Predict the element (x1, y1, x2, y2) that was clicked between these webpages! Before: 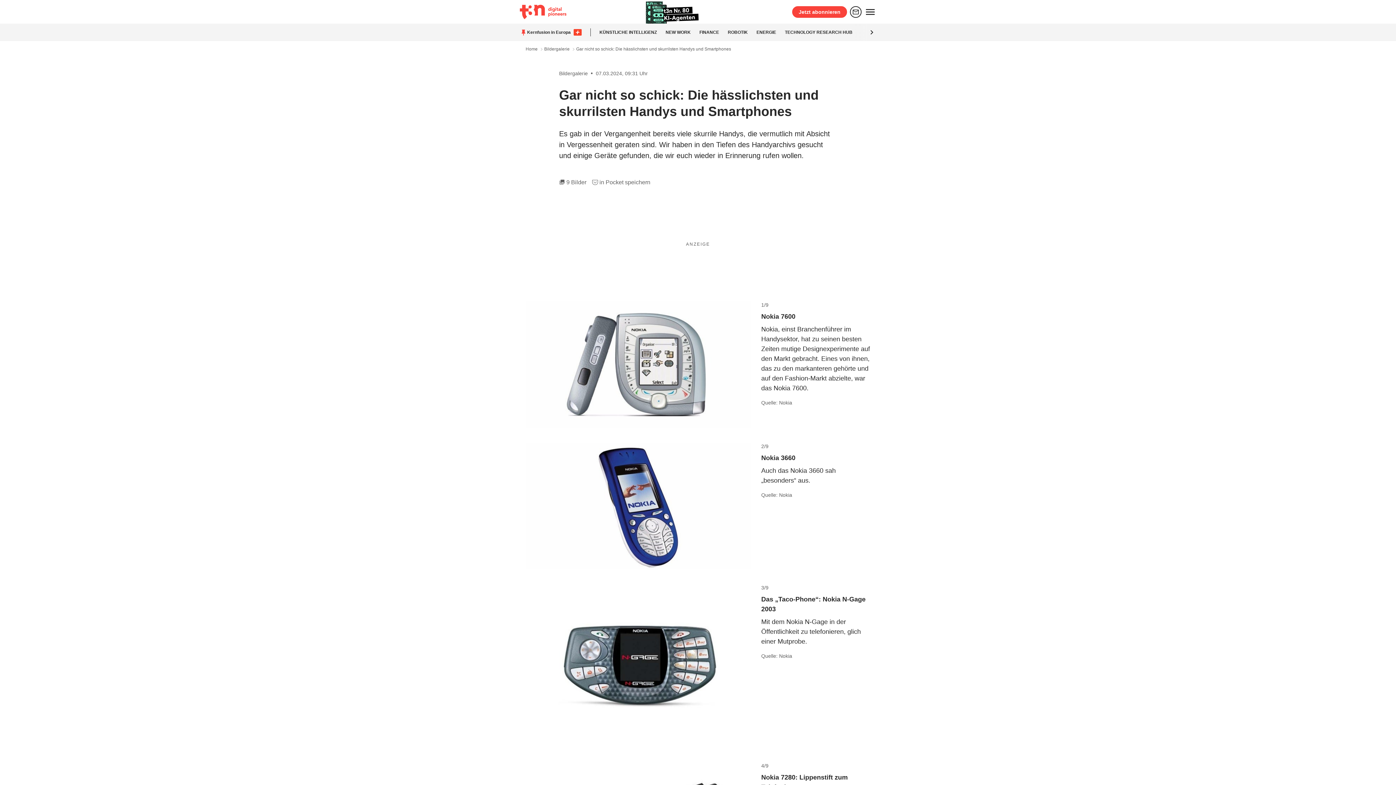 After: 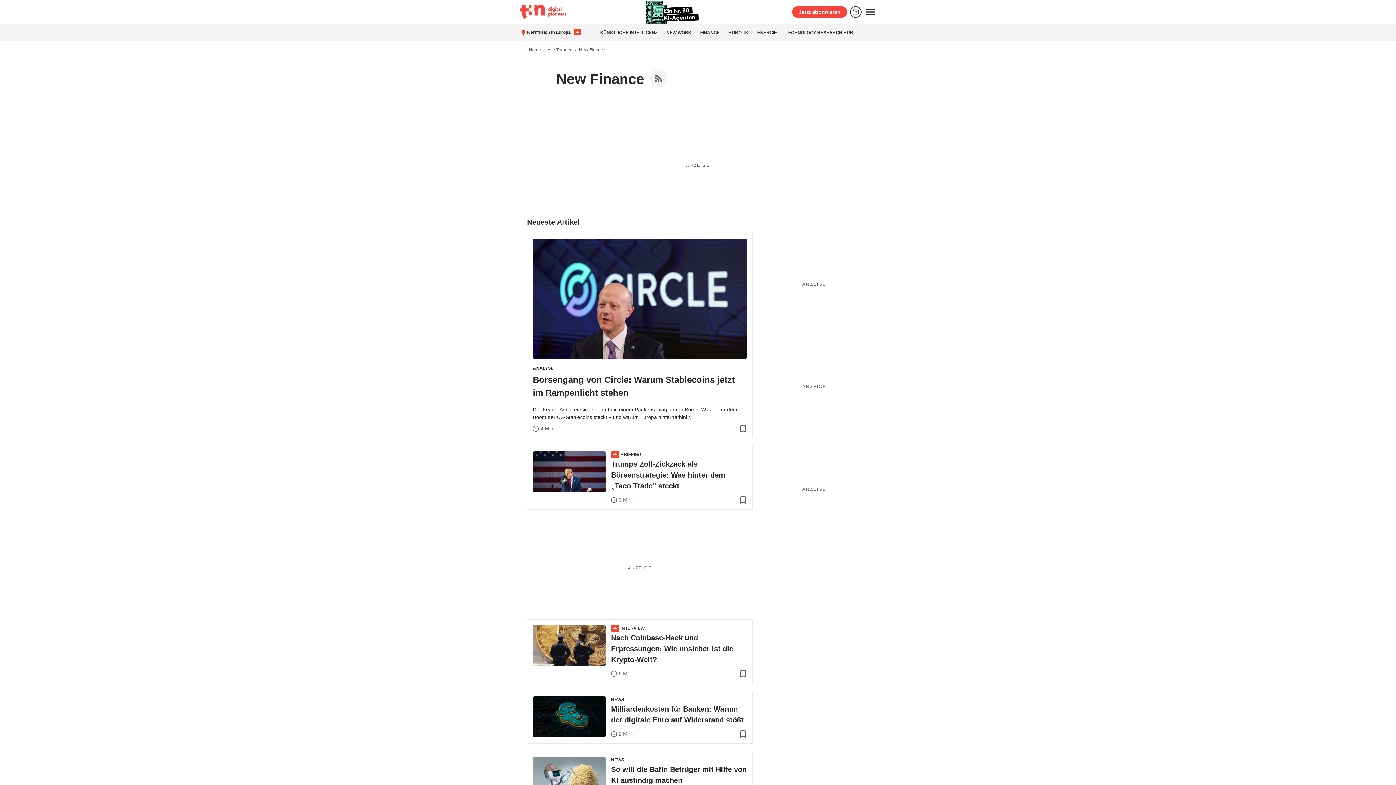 Action: label: FINANCE bbox: (699, 29, 719, 34)